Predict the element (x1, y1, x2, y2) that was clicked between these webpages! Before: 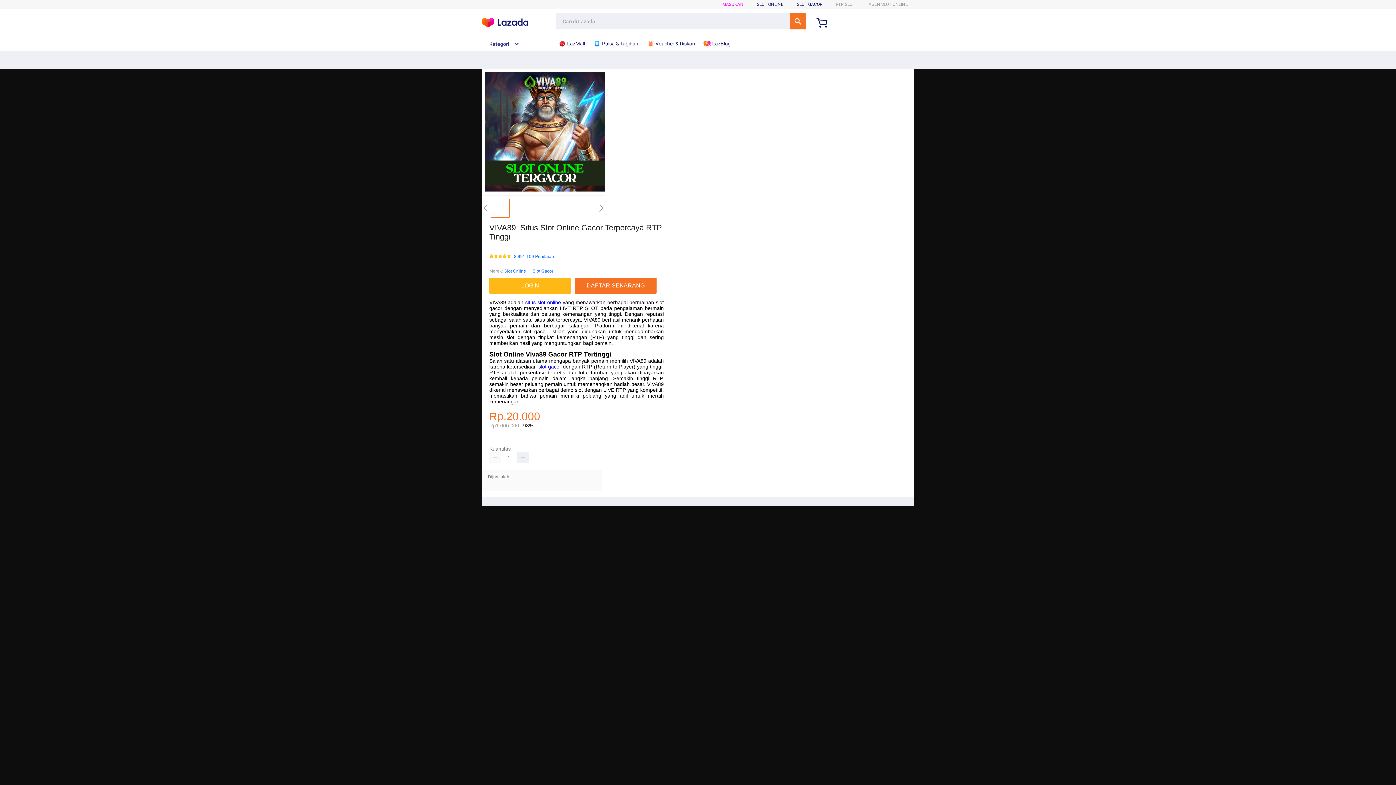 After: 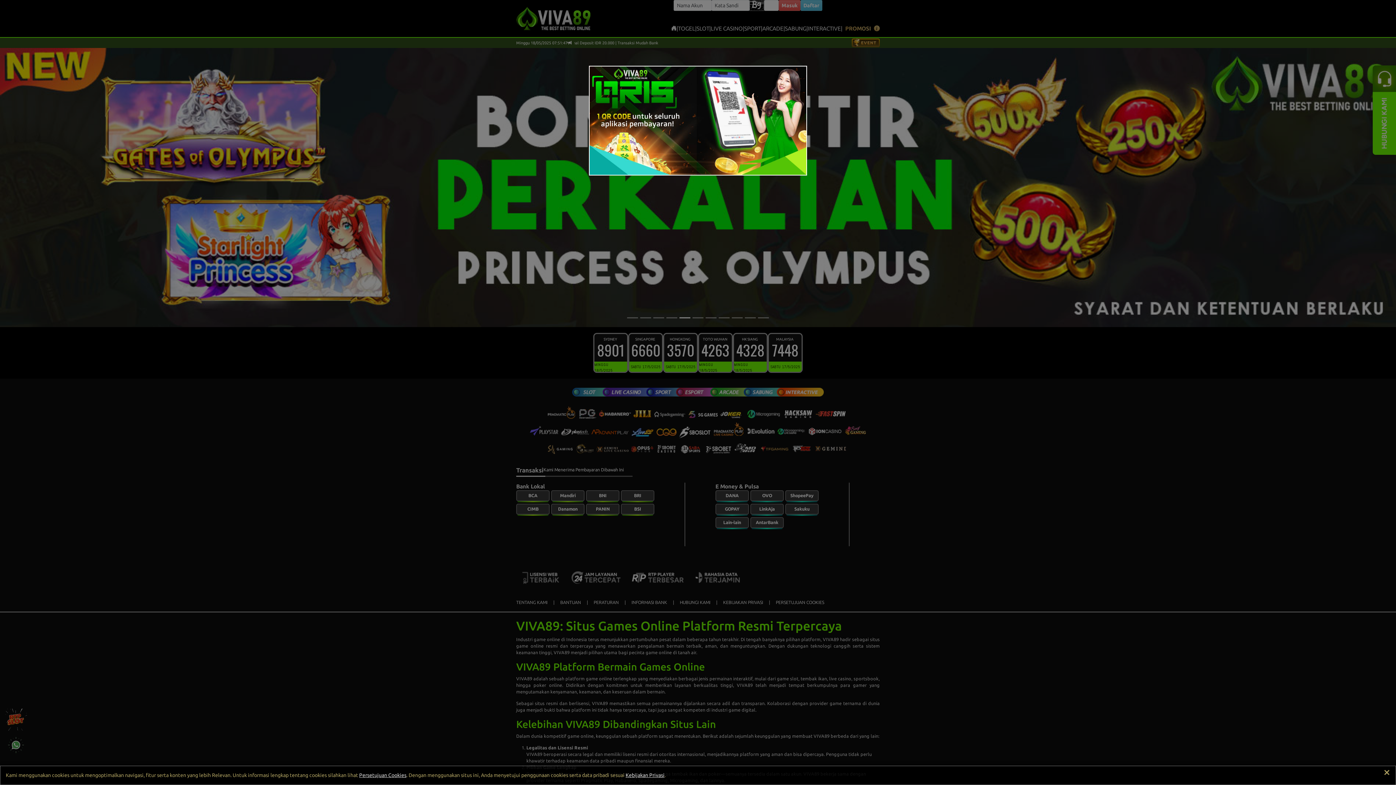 Action: label: LOGIN bbox: (489, 277, 574, 293)